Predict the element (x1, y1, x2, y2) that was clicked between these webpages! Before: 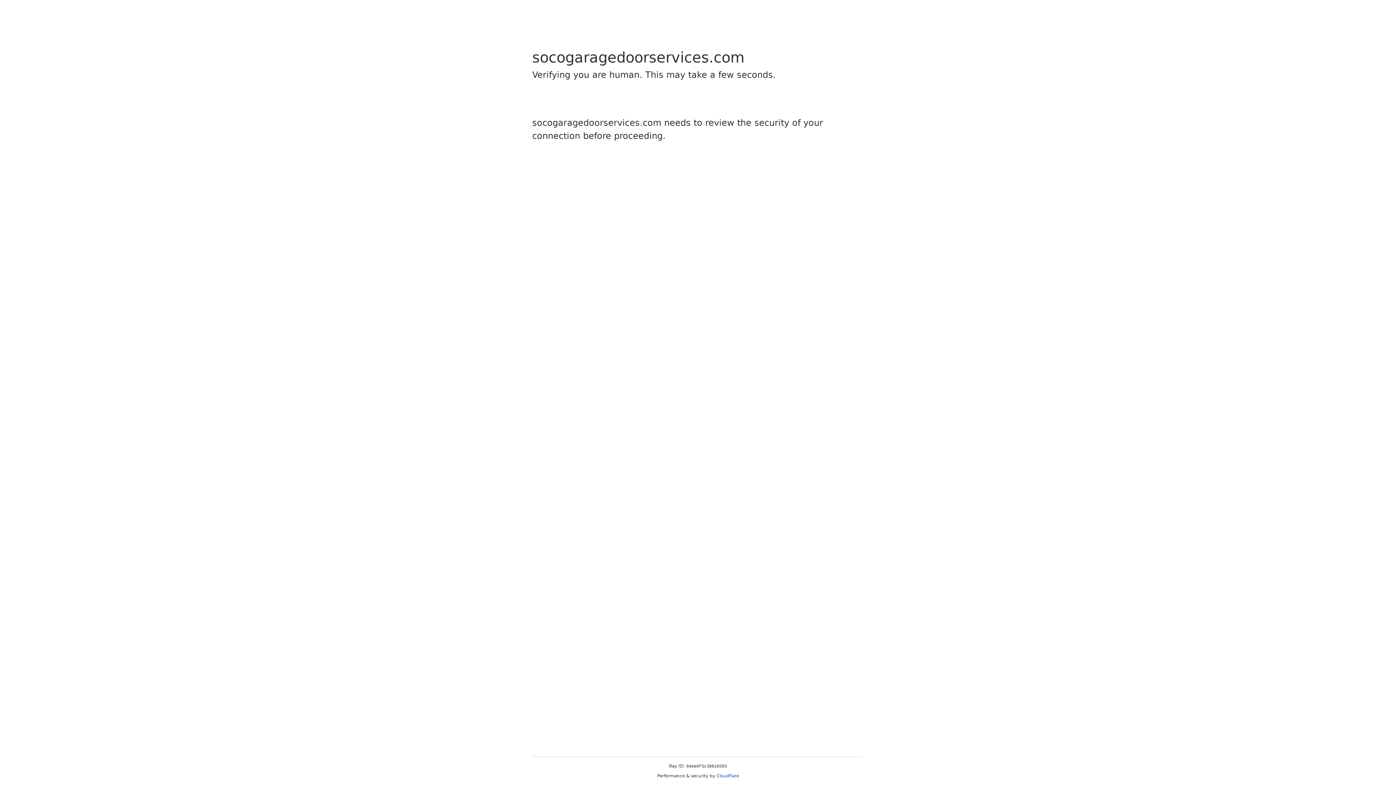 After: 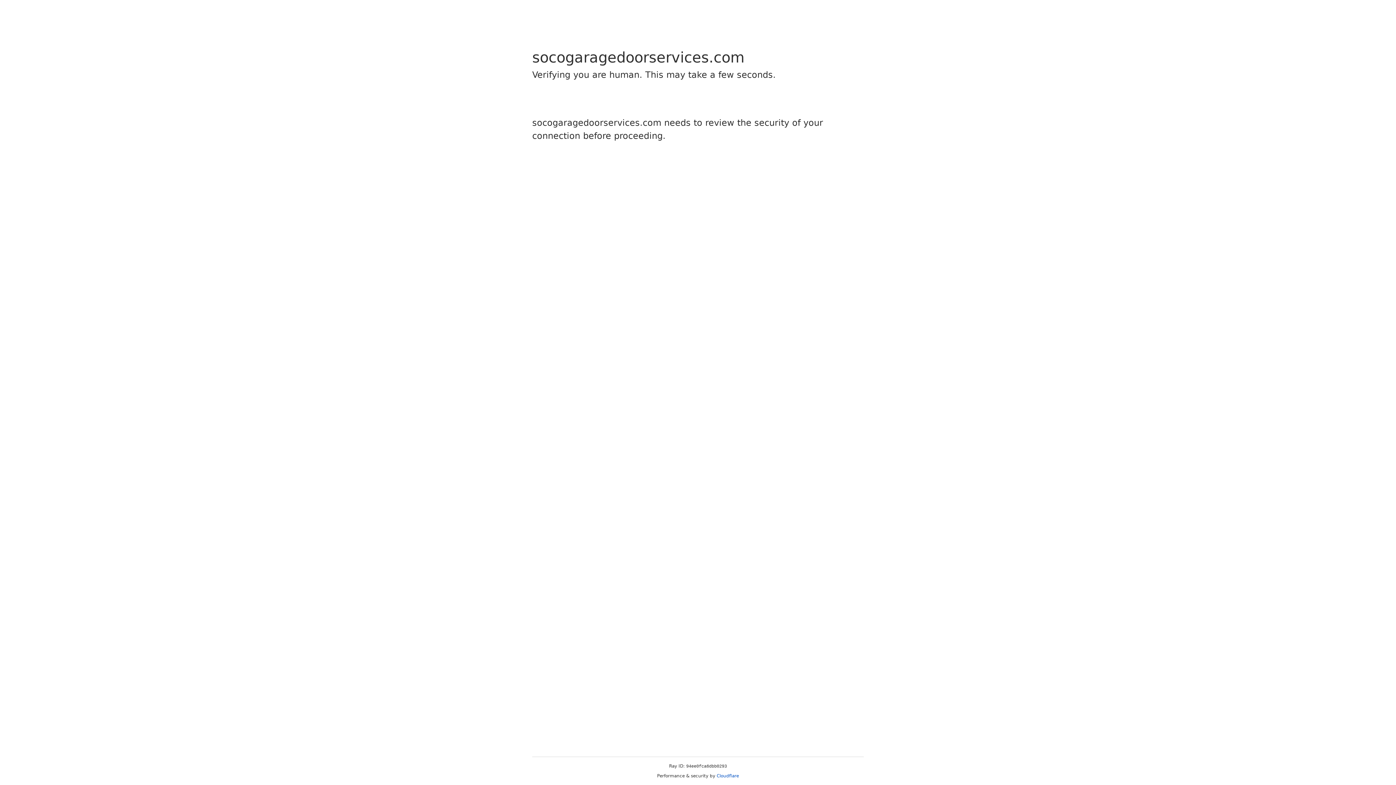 Action: bbox: (716, 773, 739, 778) label: Cloudflare